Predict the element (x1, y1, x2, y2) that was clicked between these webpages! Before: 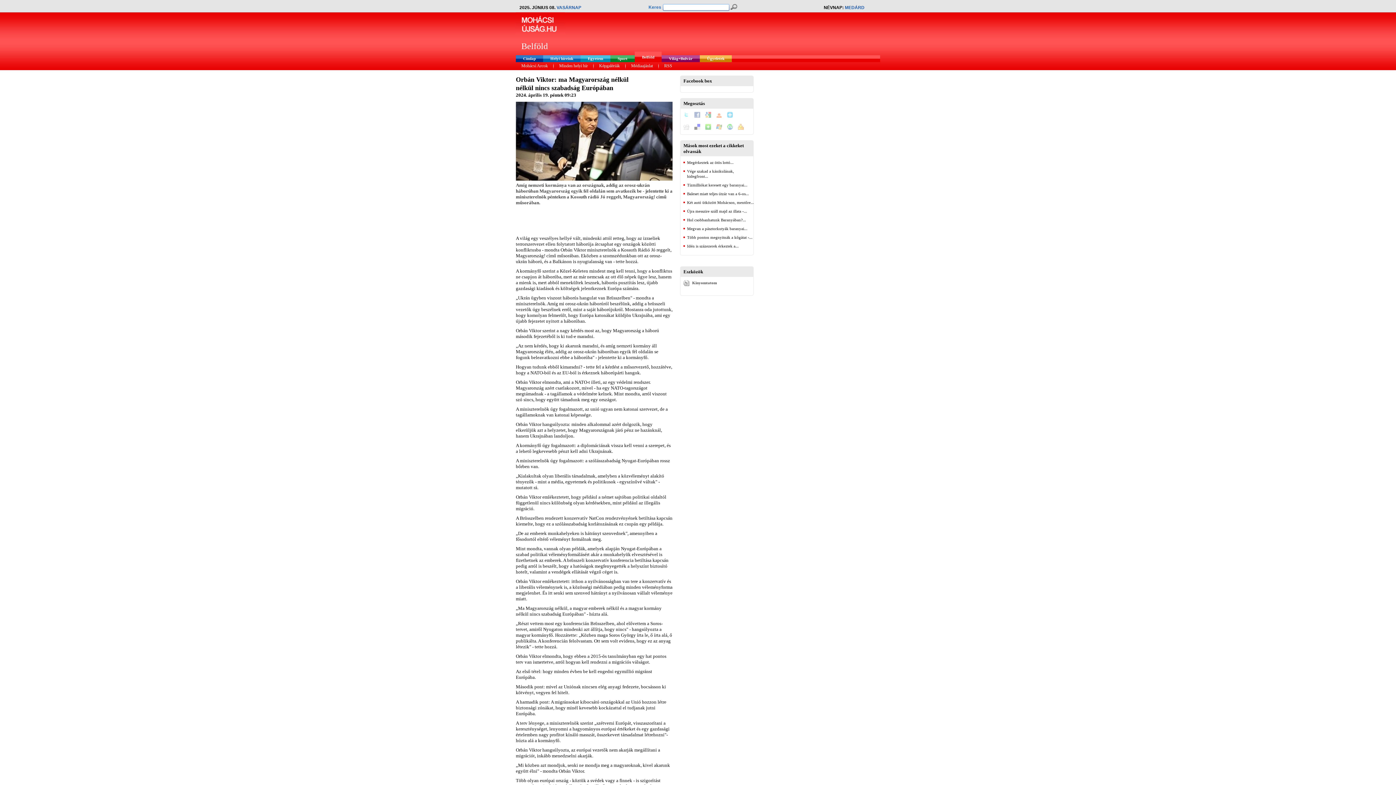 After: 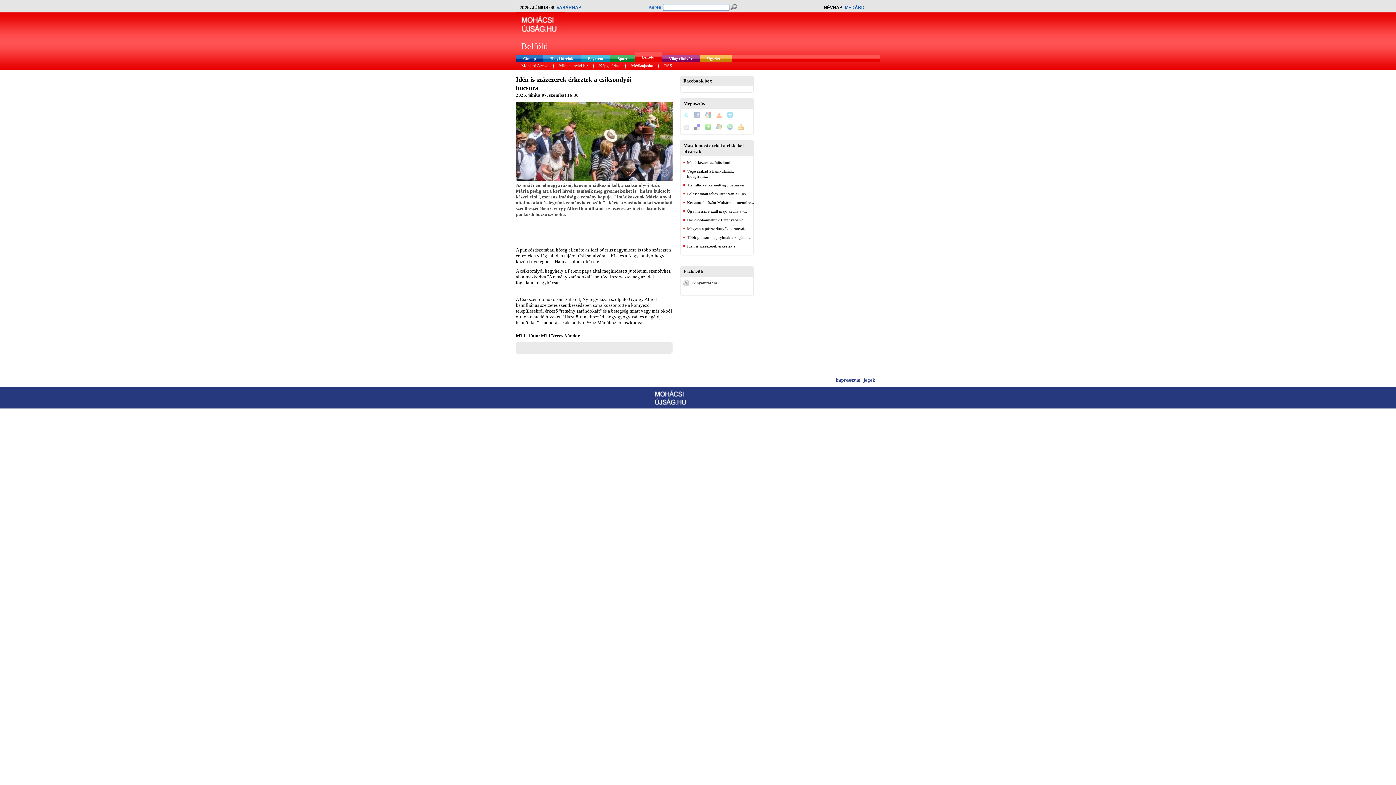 Action: label: Idén is százezerek érkeztek a... bbox: (687, 244, 738, 248)